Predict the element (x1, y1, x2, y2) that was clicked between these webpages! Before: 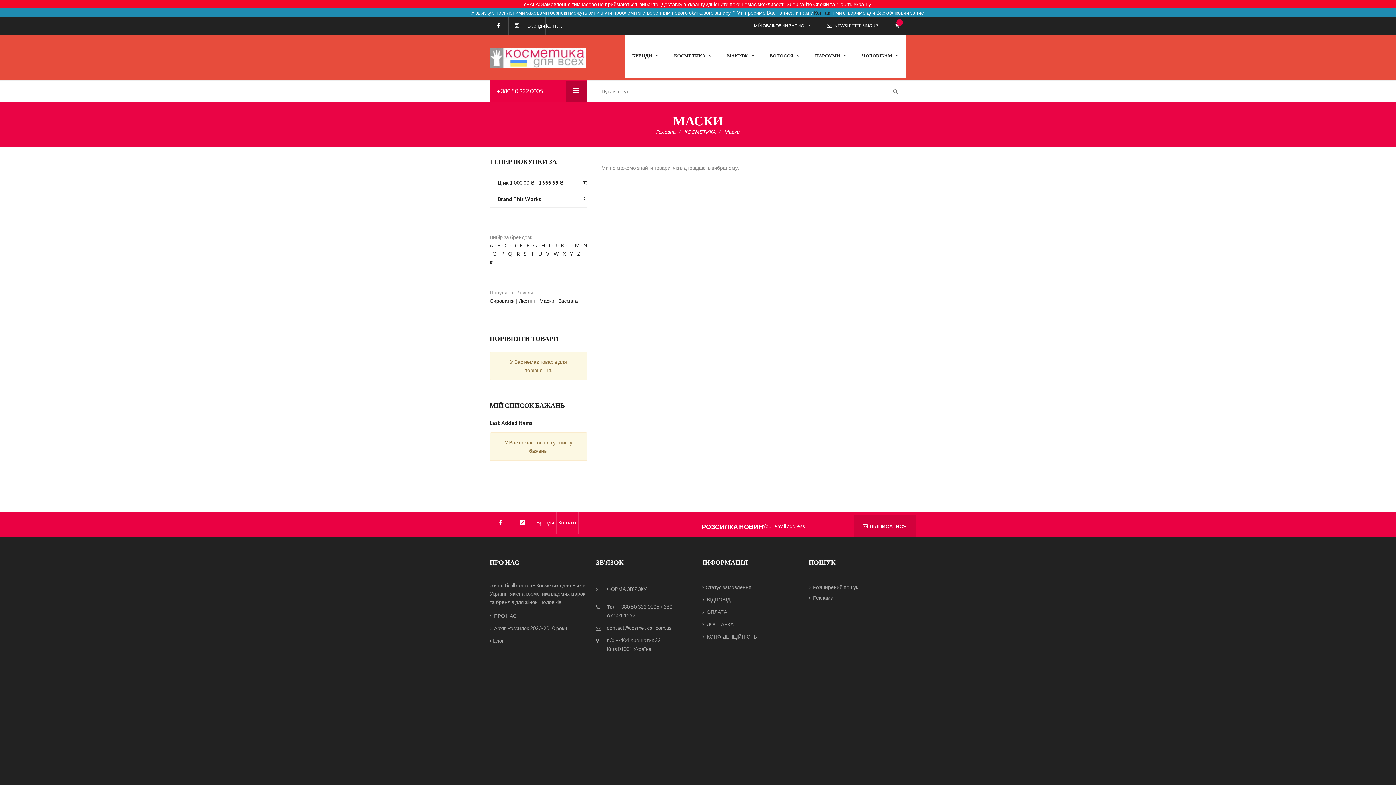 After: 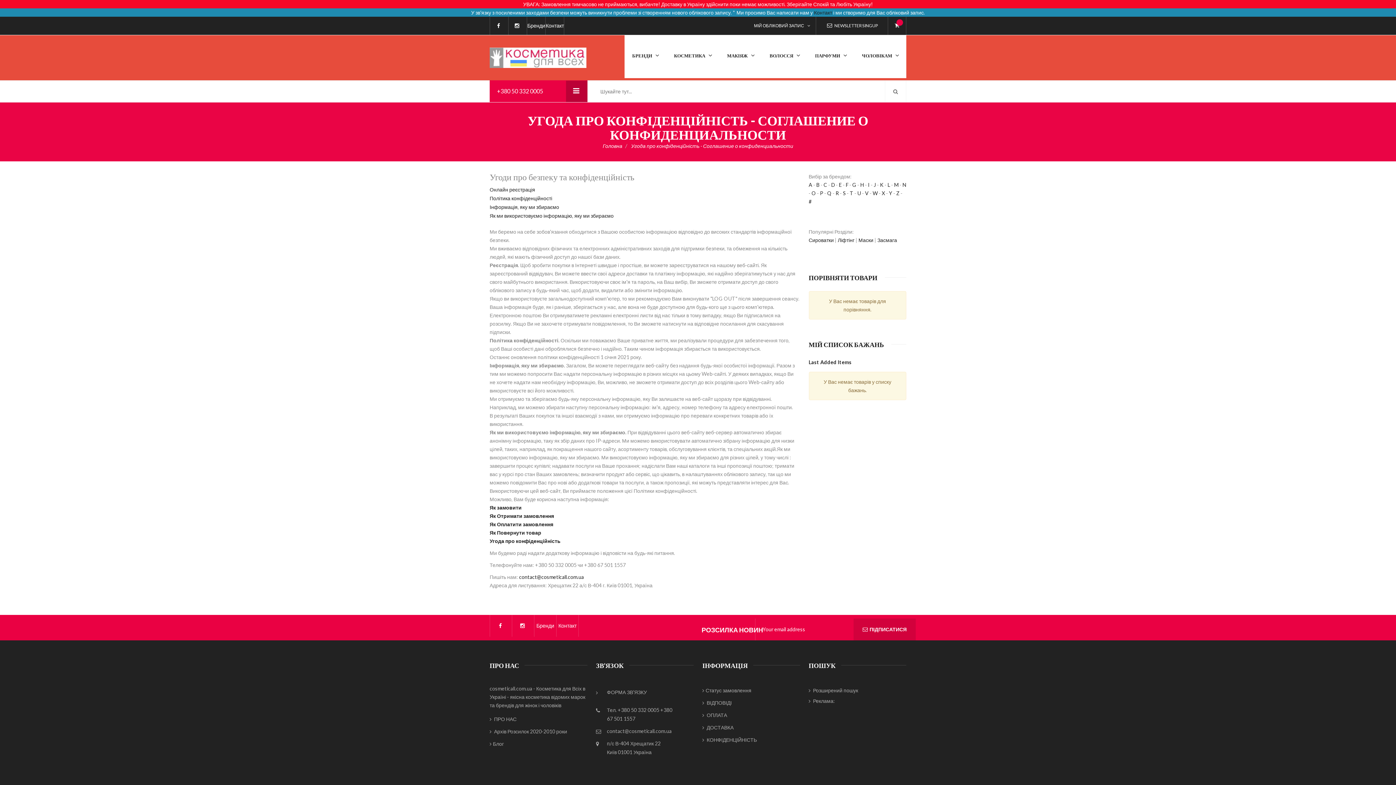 Action: bbox: (702, 630, 800, 643) label:   КОНФІДЕНЦІЙНІСТЬ